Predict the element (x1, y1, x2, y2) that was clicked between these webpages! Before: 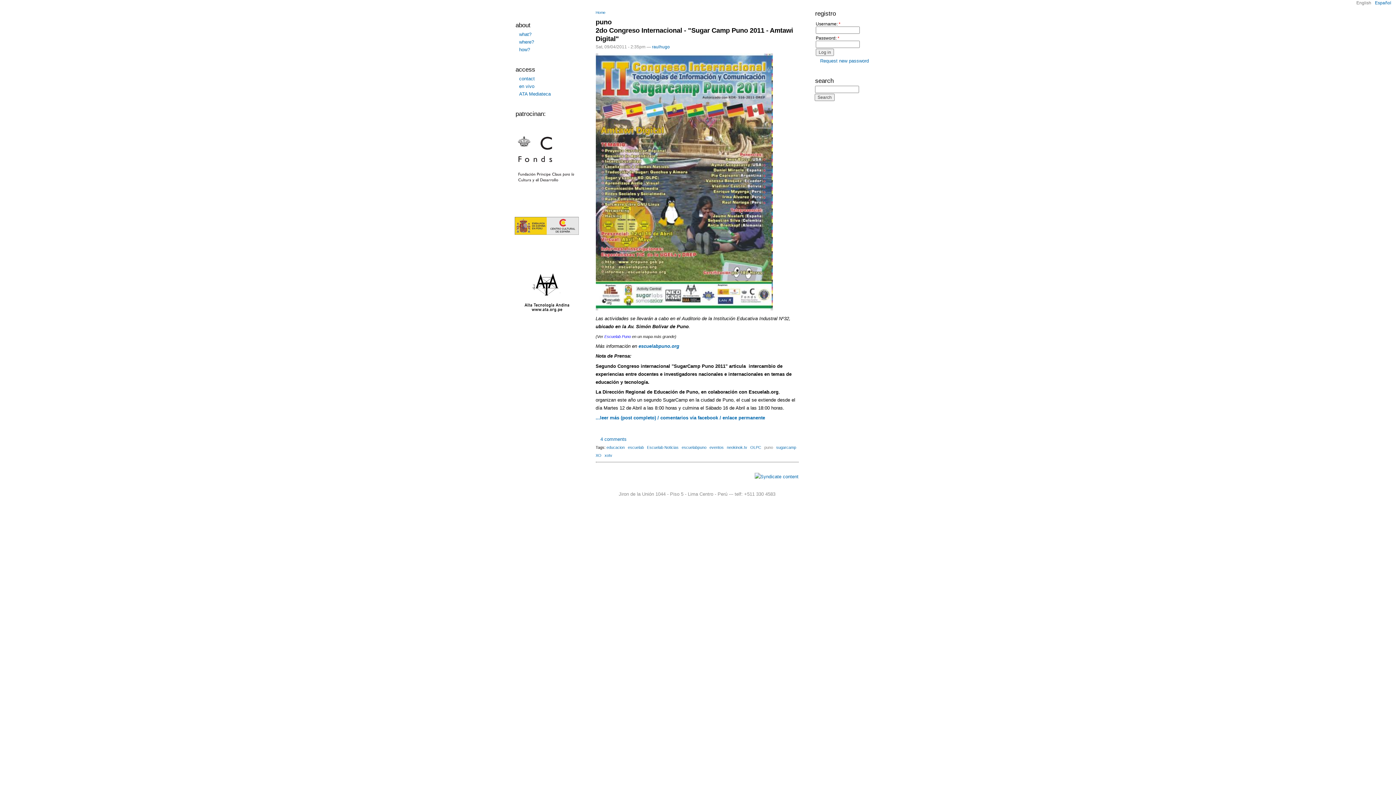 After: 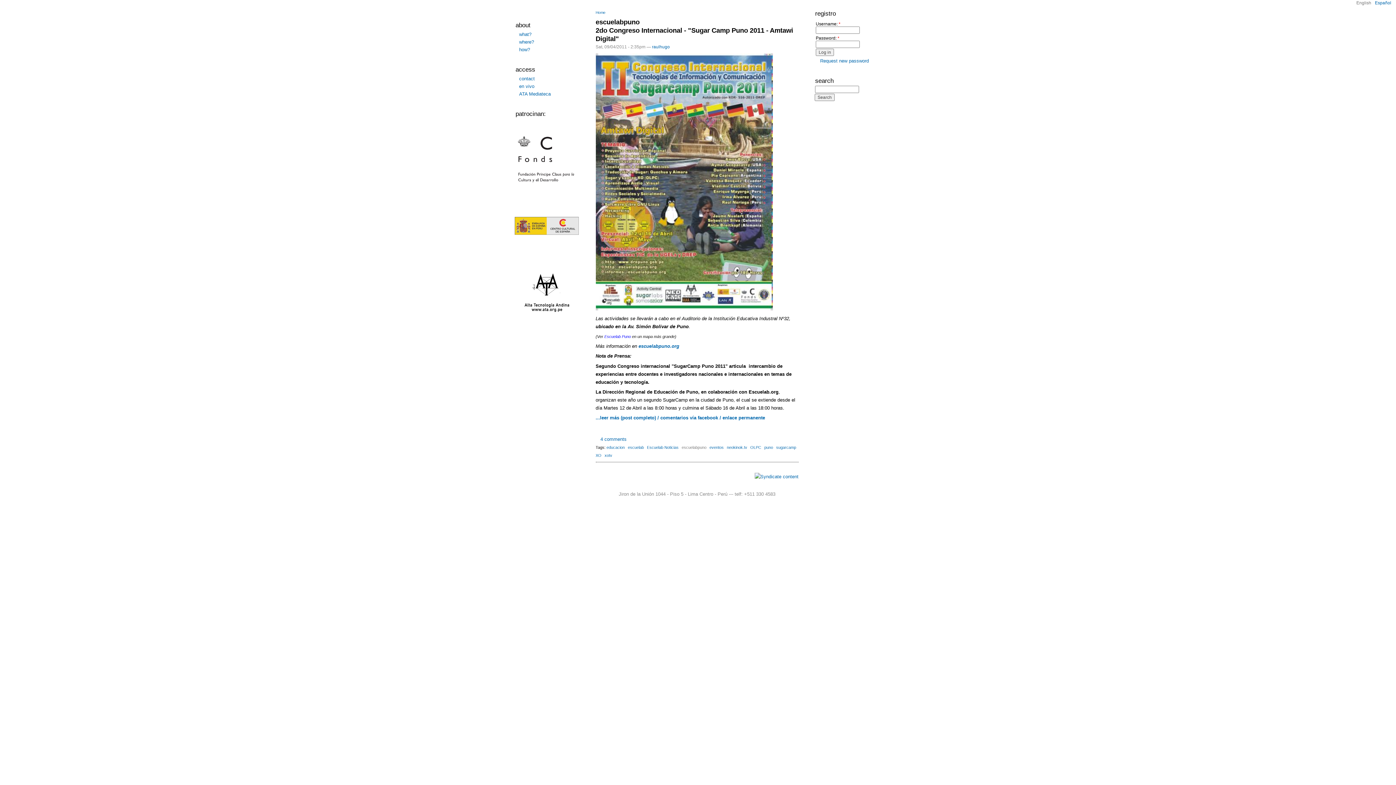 Action: bbox: (681, 445, 706, 449) label: escuelabpuno